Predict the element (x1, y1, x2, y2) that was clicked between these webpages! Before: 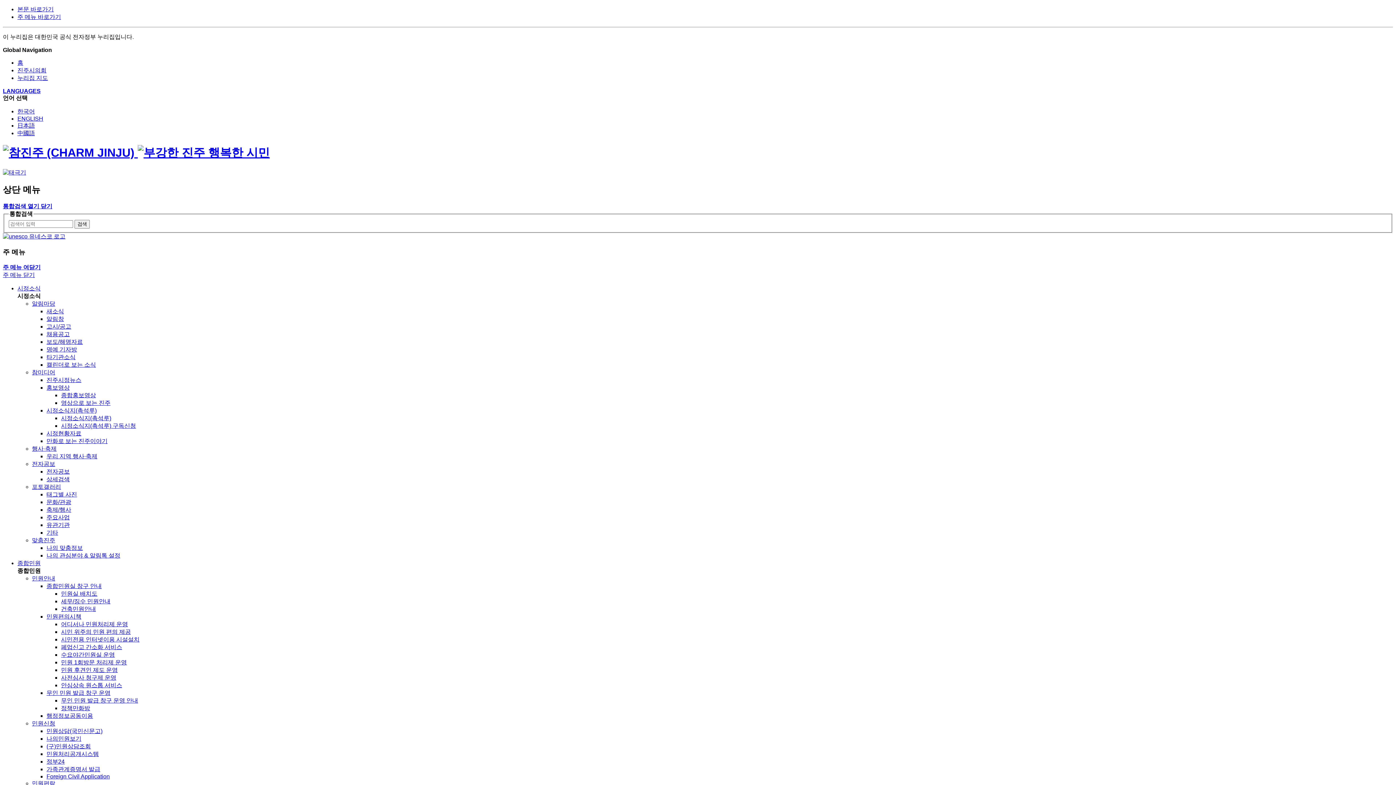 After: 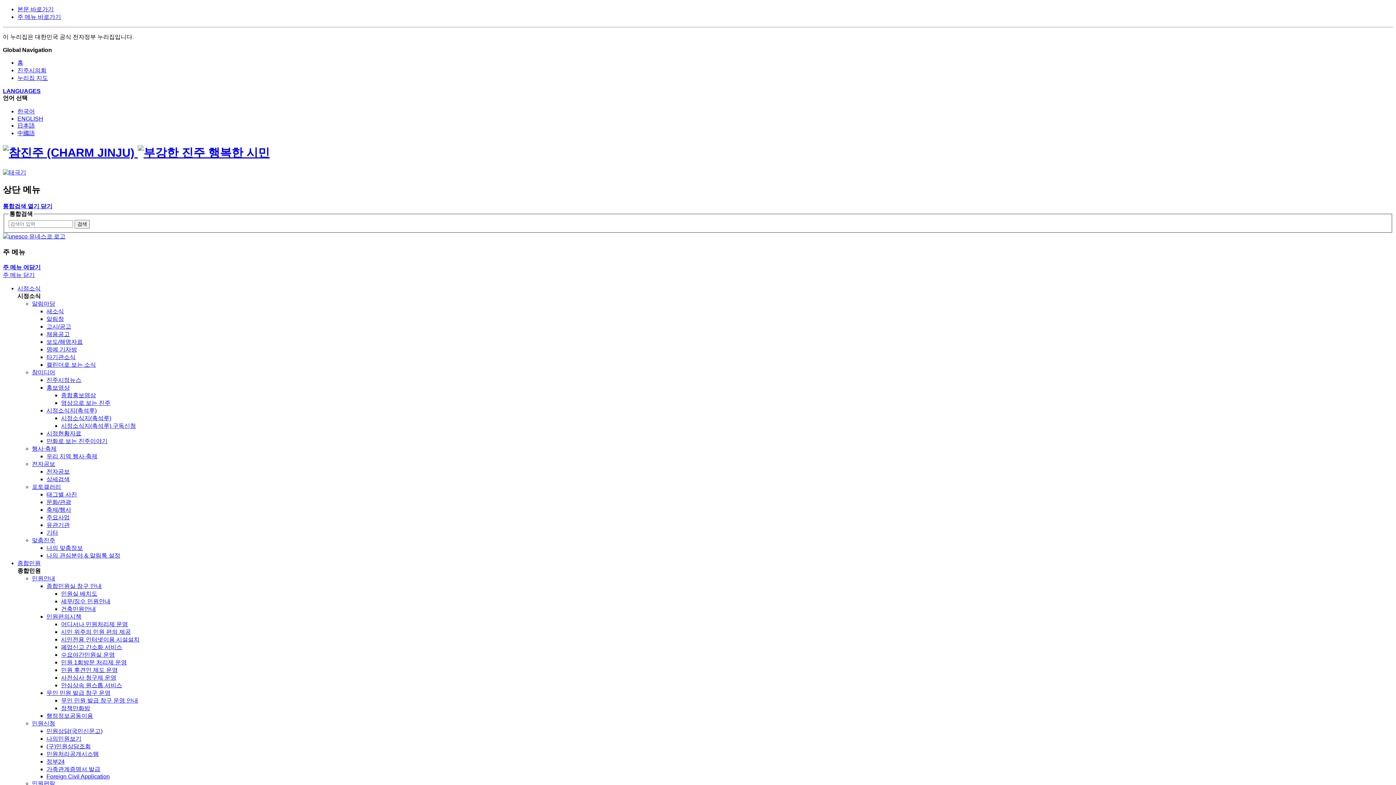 Action: label: 시정현황자료 bbox: (46, 430, 81, 436)